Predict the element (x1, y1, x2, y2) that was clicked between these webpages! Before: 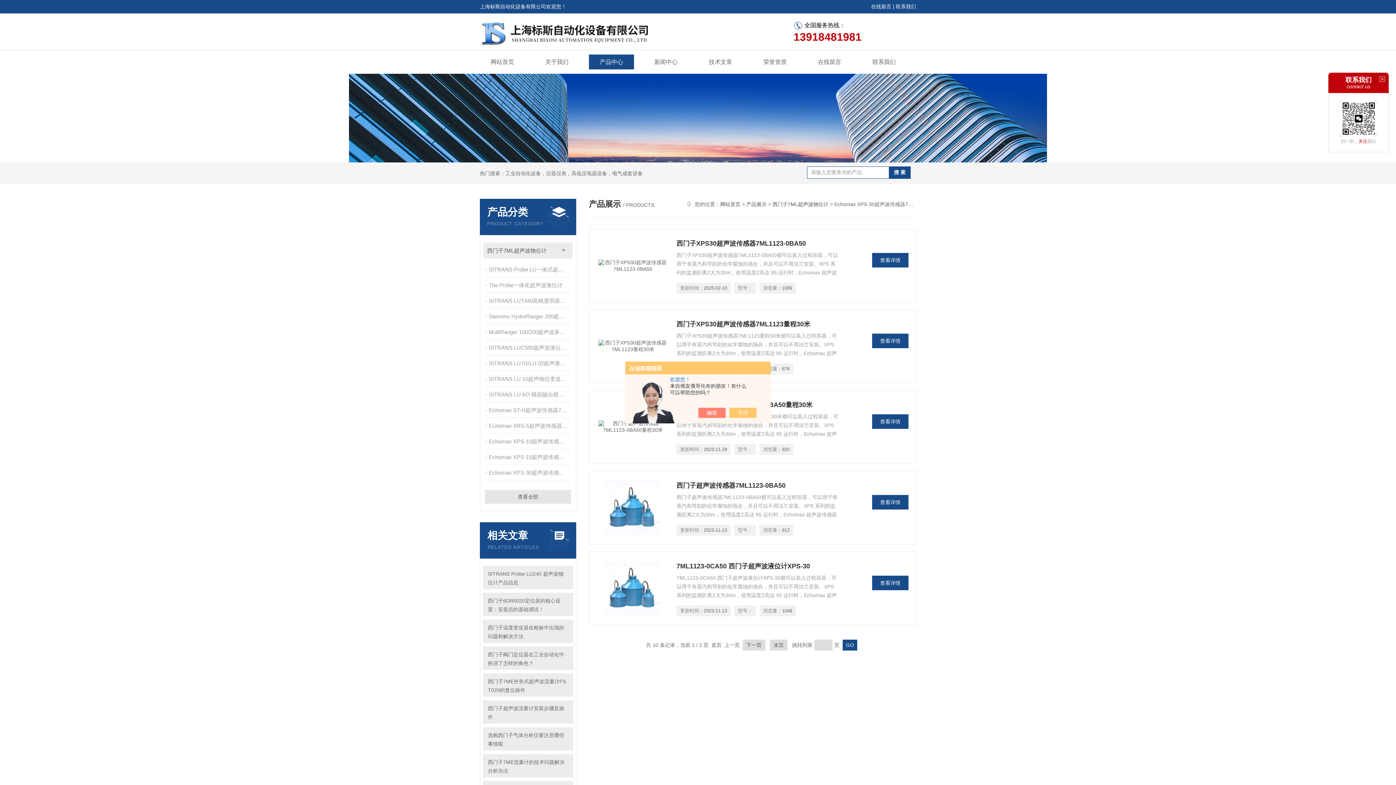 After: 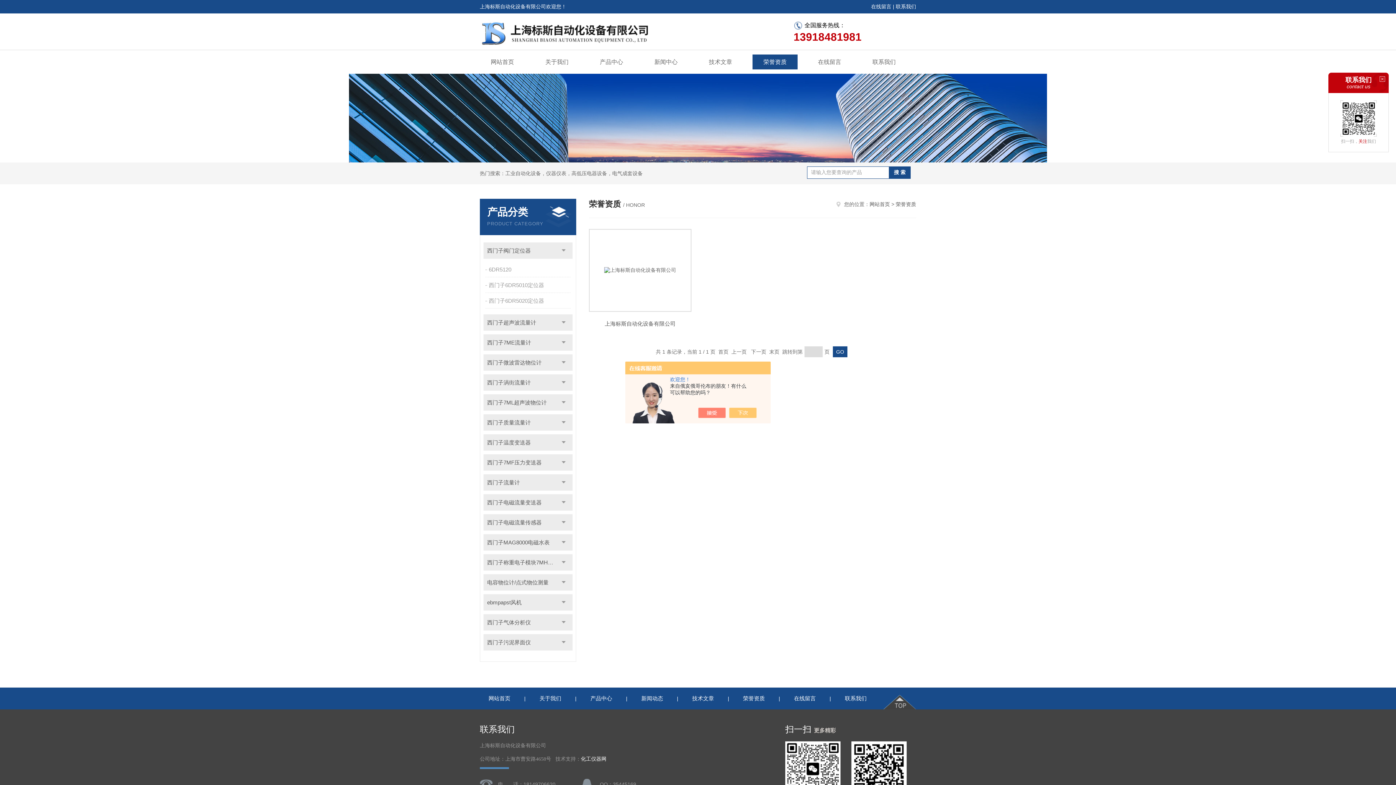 Action: bbox: (752, 54, 797, 69) label: 荣誉资质